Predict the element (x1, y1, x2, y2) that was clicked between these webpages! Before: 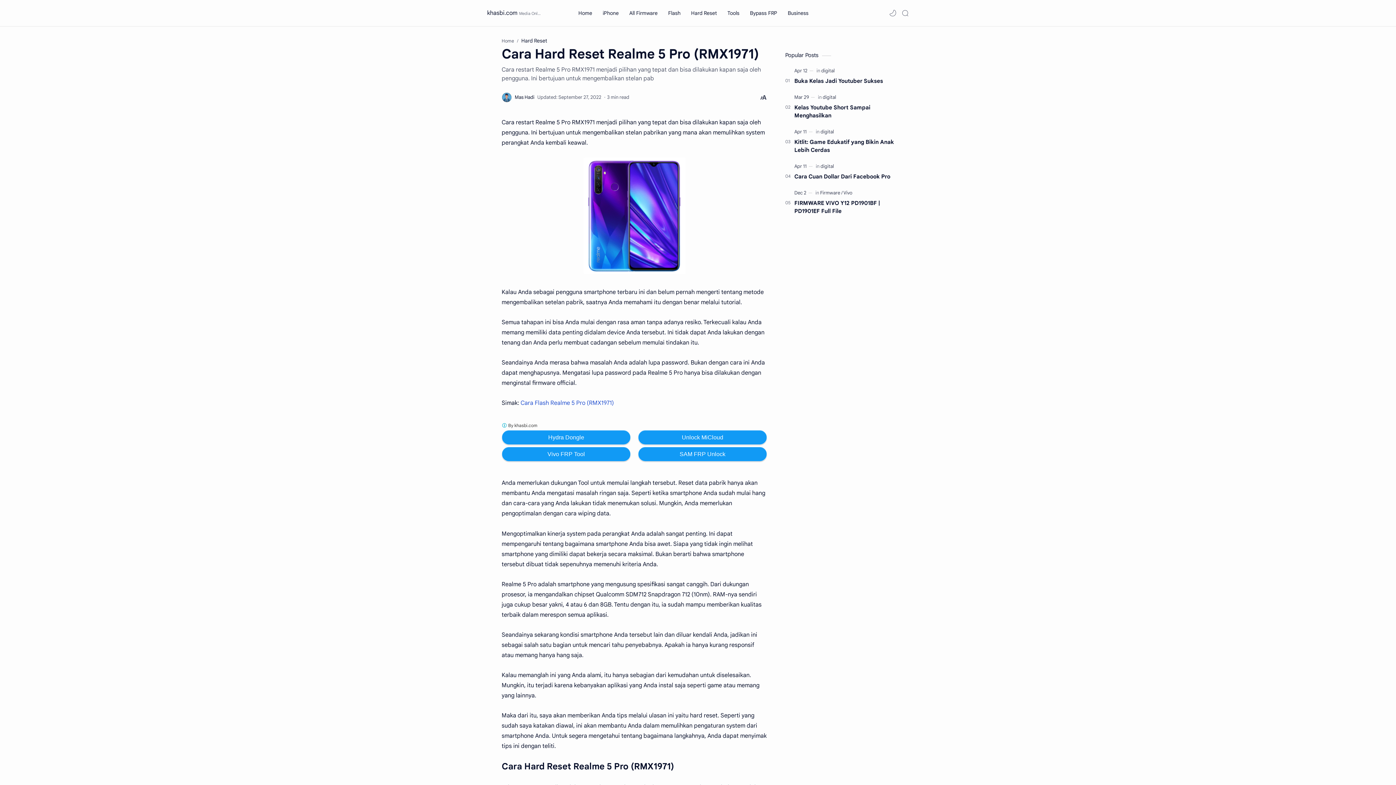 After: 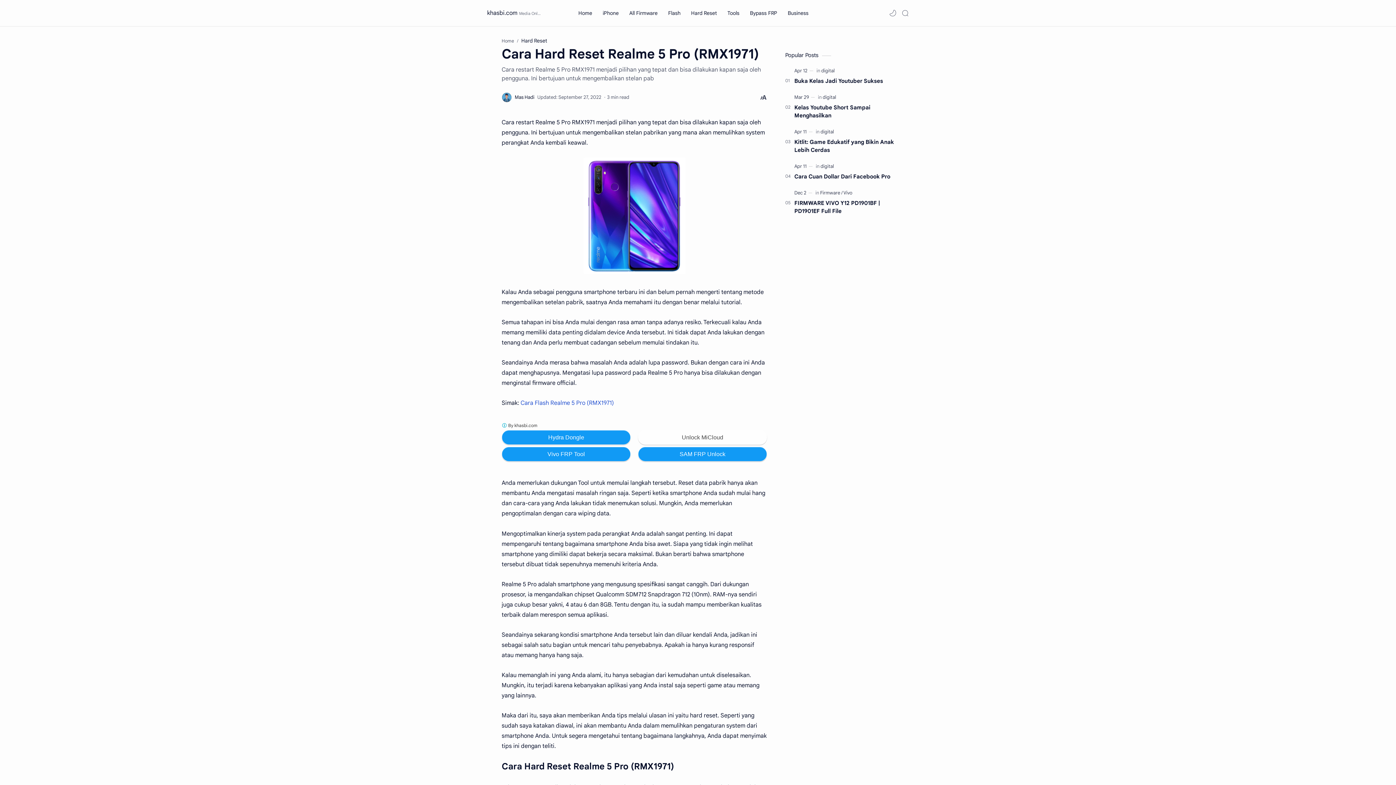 Action: label: Unlock MiCloud bbox: (638, 430, 767, 445)